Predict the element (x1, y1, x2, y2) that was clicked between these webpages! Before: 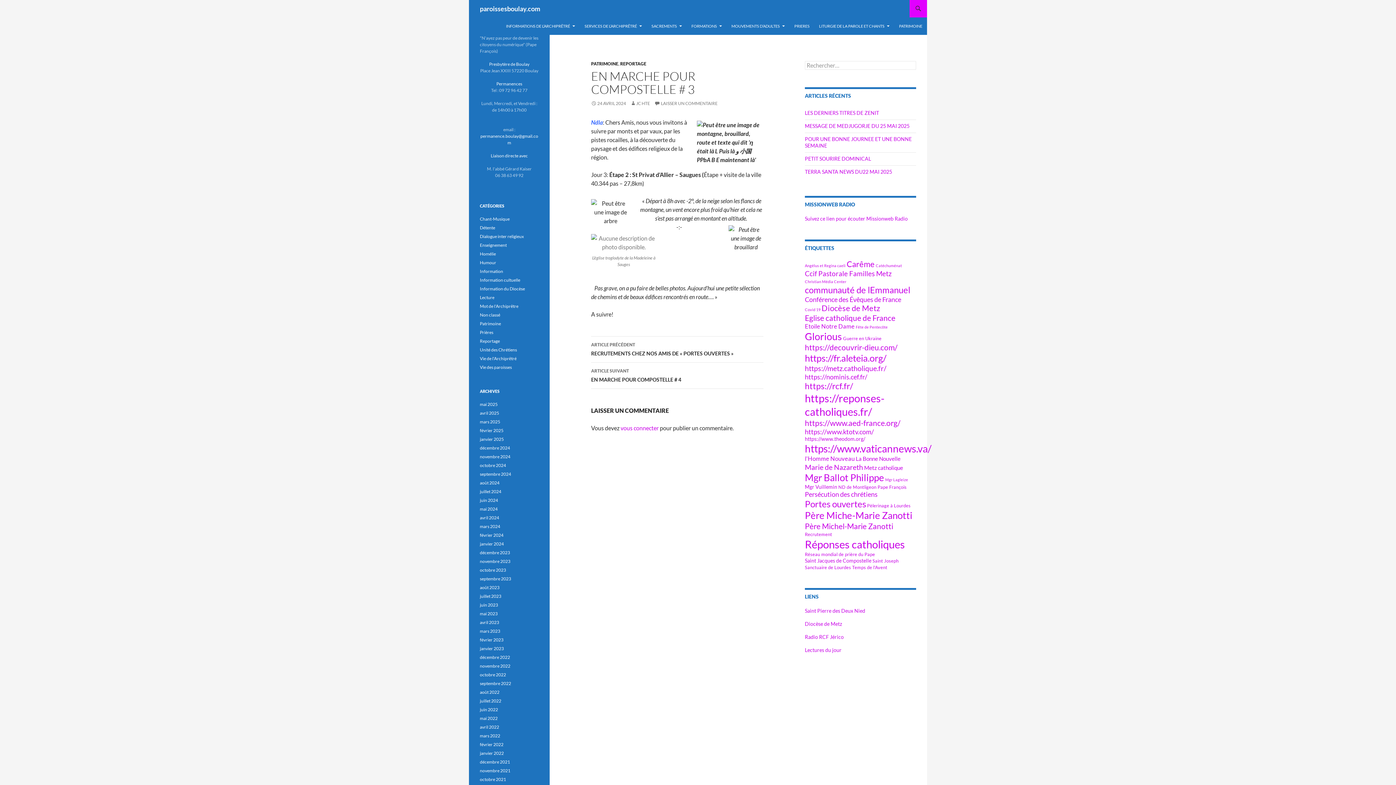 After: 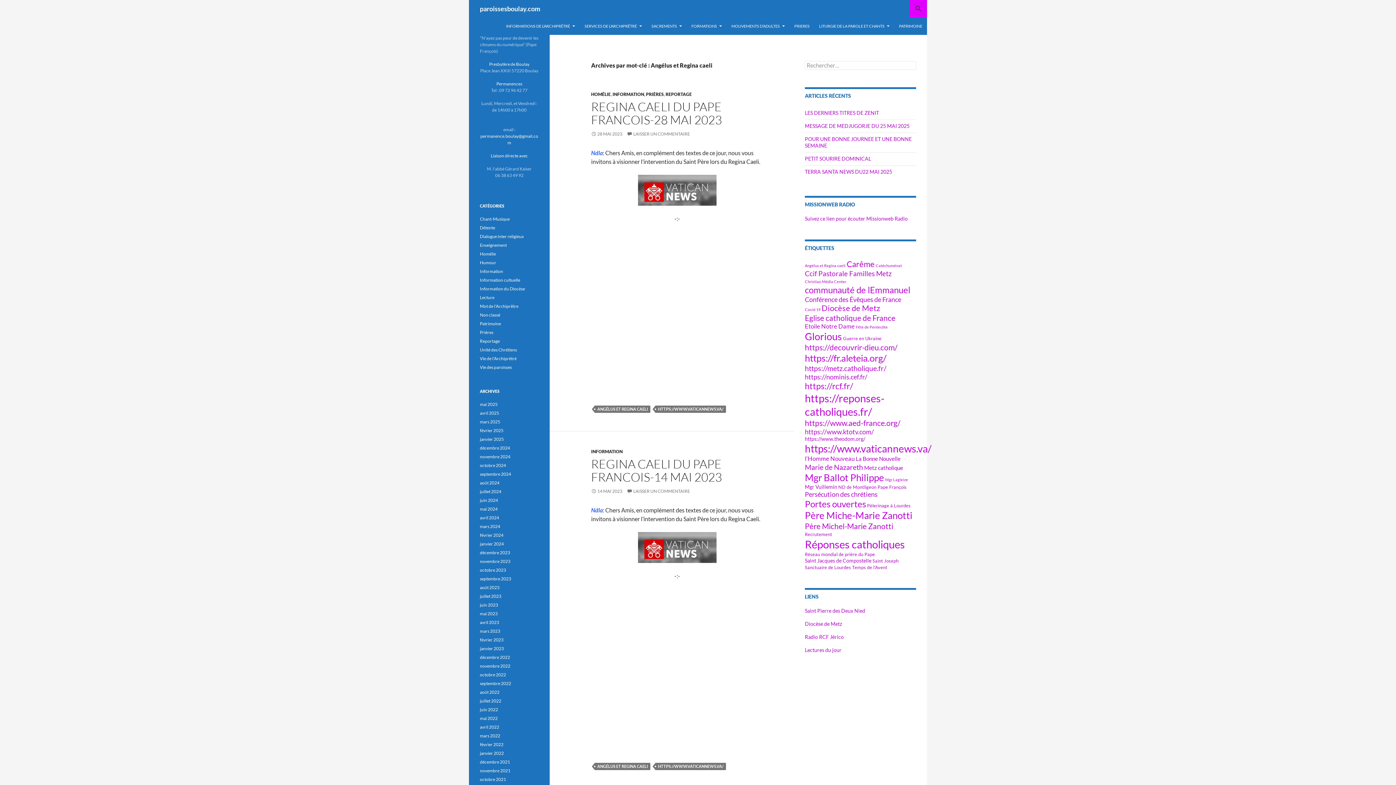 Action: bbox: (805, 263, 845, 268) label: Angélus et Regina caeli (5 éléments)